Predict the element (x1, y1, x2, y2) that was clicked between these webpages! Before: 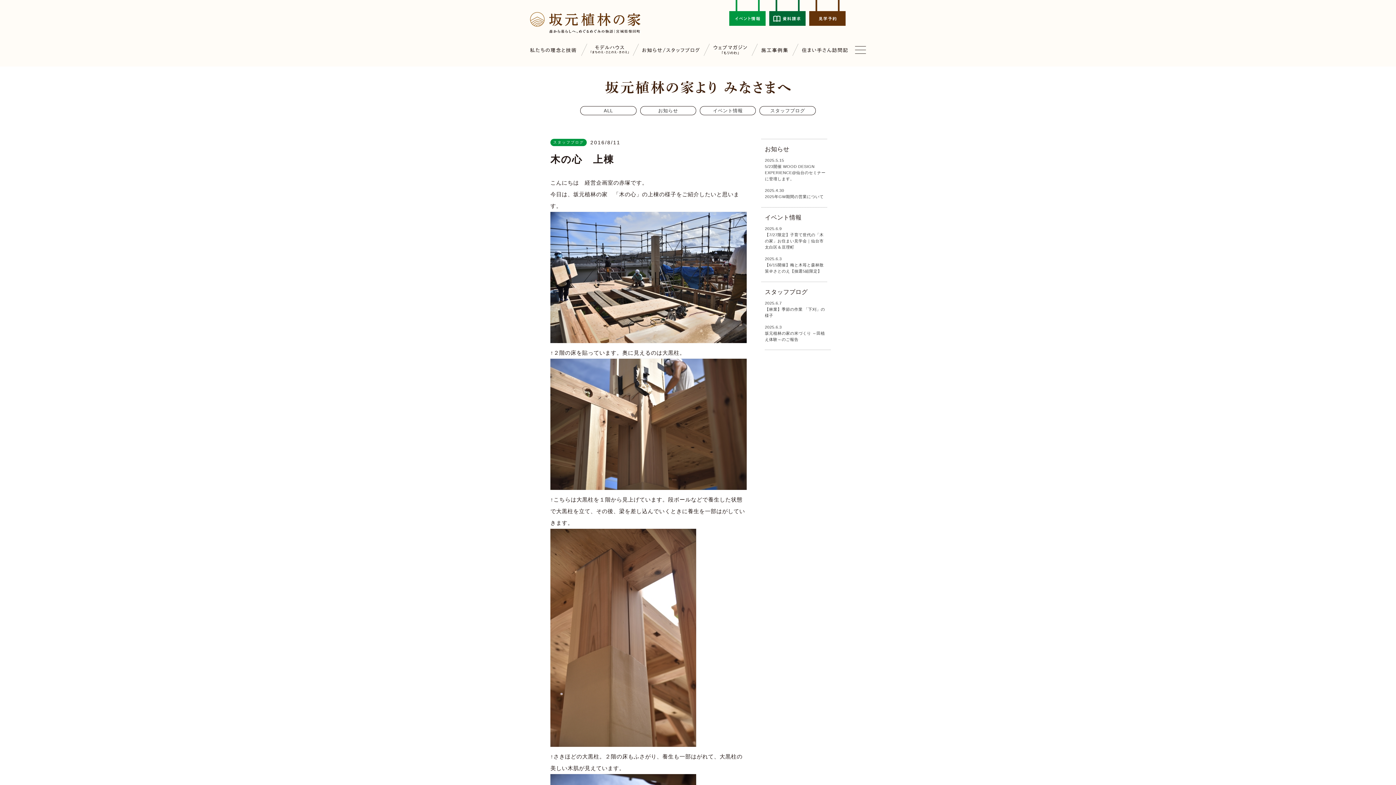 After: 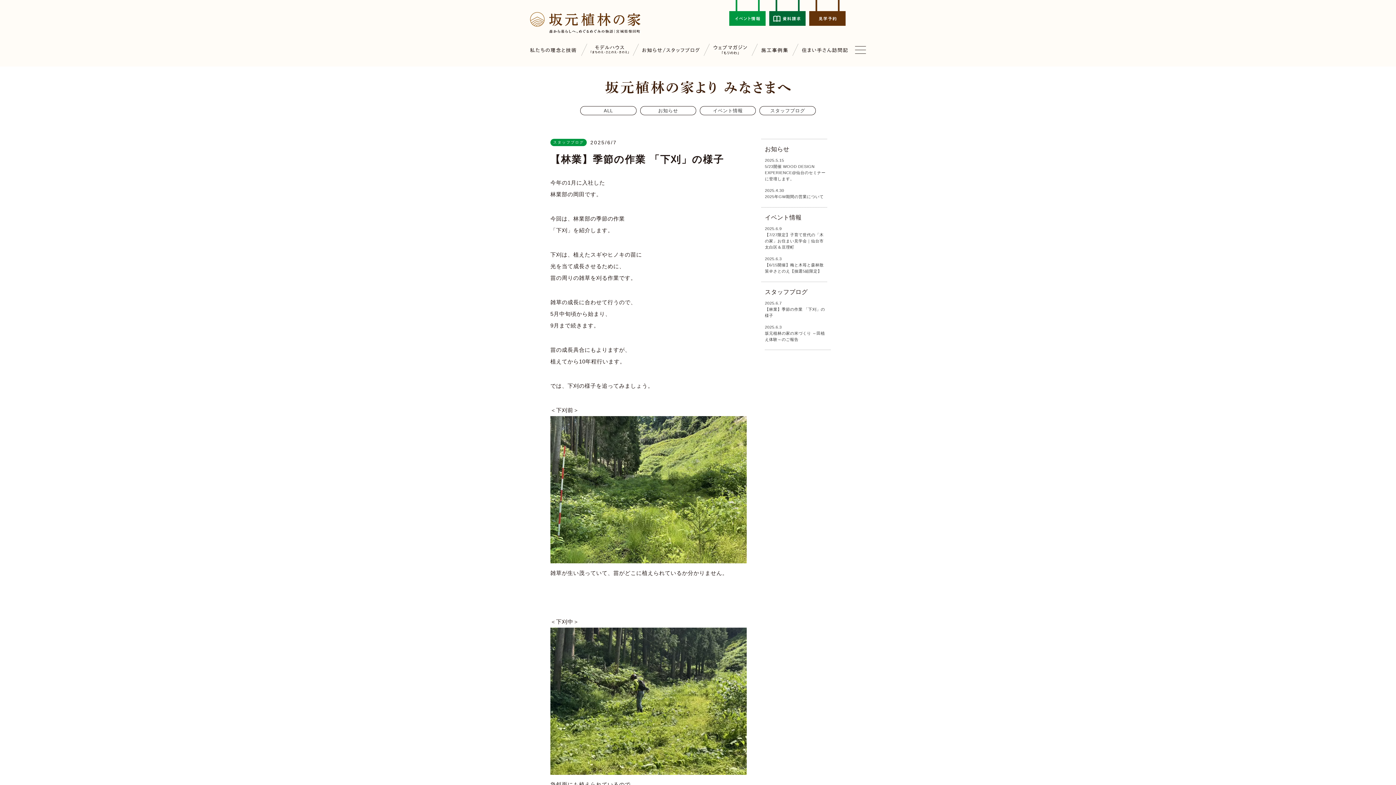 Action: label: 2025.6.7

【林業】季節の作業 「下刈」の様子 bbox: (765, 300, 827, 318)